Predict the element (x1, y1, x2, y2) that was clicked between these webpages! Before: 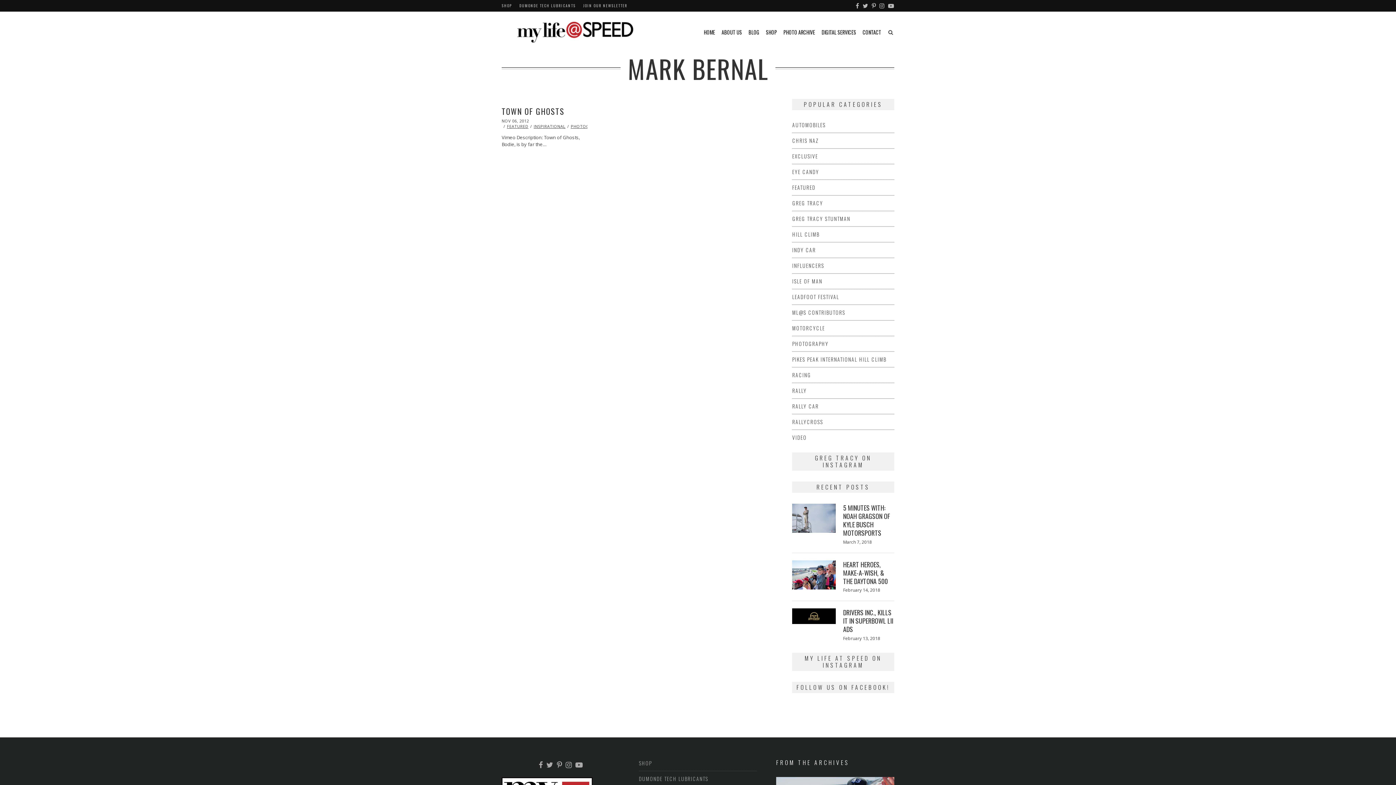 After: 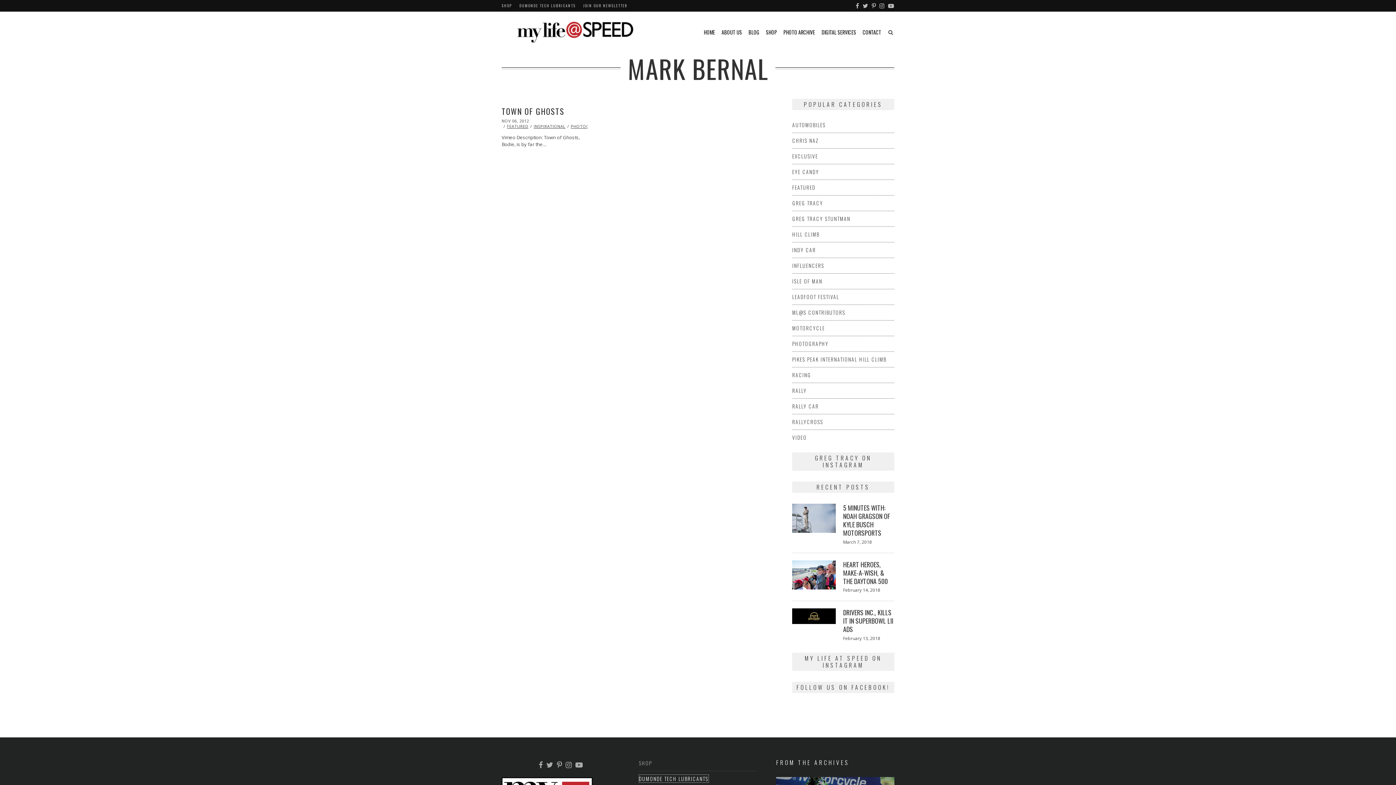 Action: label: DUMONDE TECH LUBRICANTS bbox: (639, 775, 708, 782)